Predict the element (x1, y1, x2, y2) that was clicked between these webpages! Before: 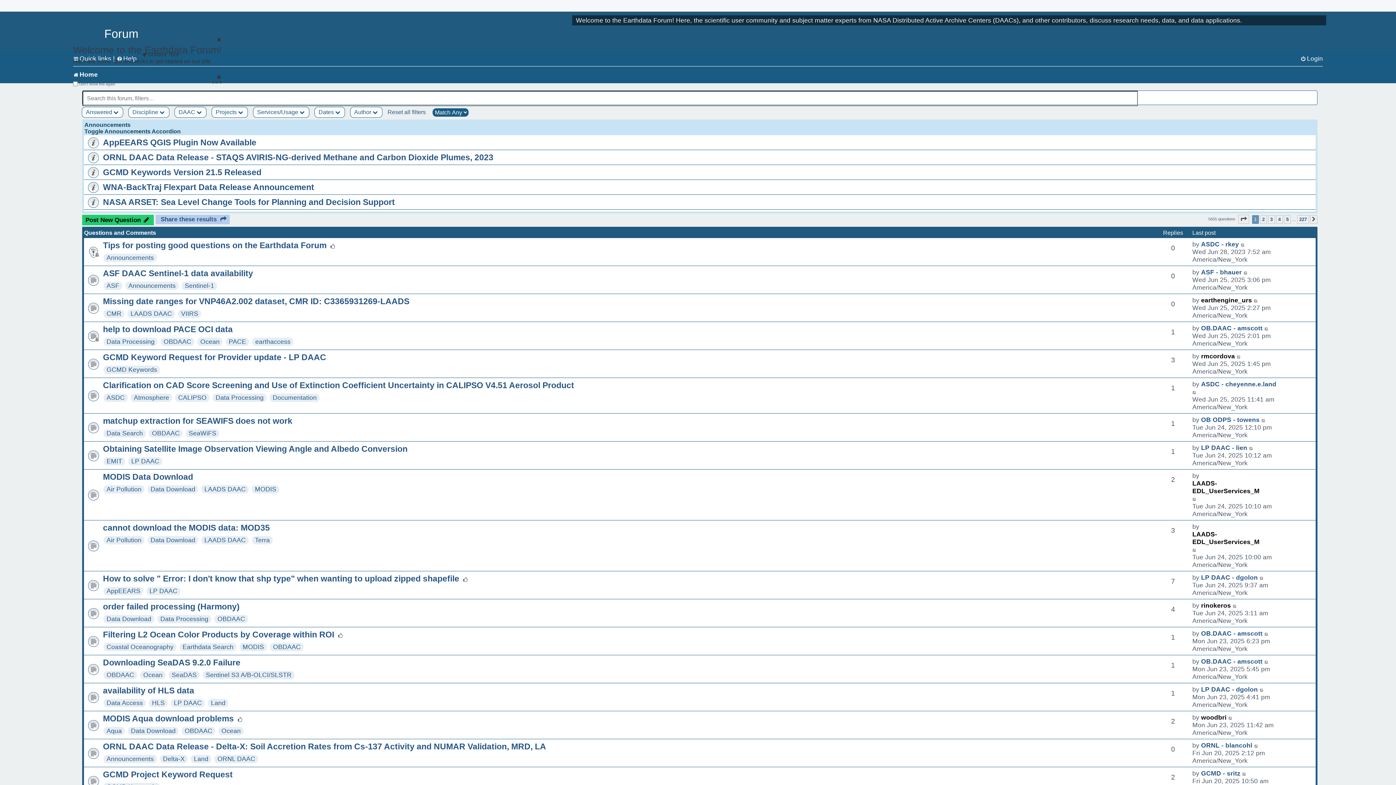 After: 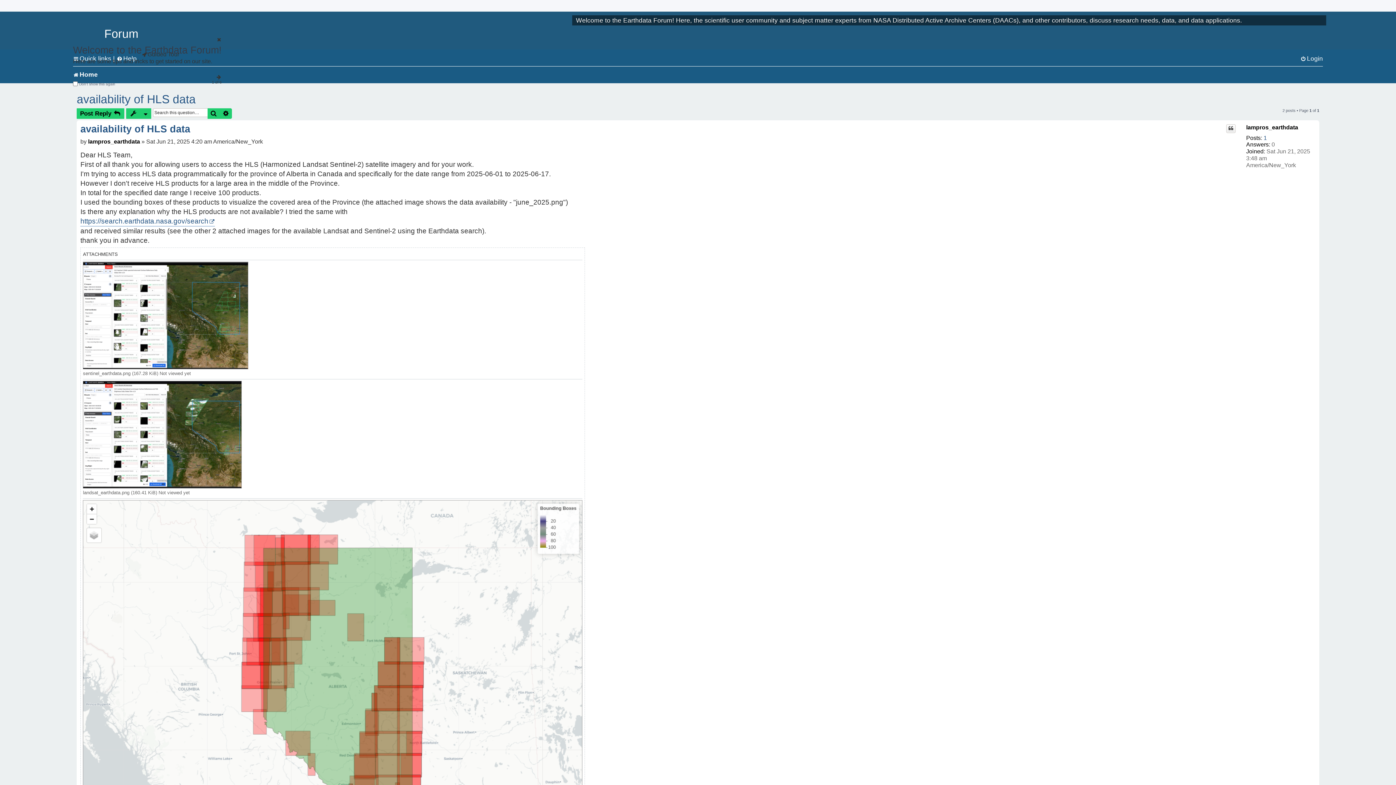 Action: label: availability of HLS data bbox: (102, 686, 194, 695)